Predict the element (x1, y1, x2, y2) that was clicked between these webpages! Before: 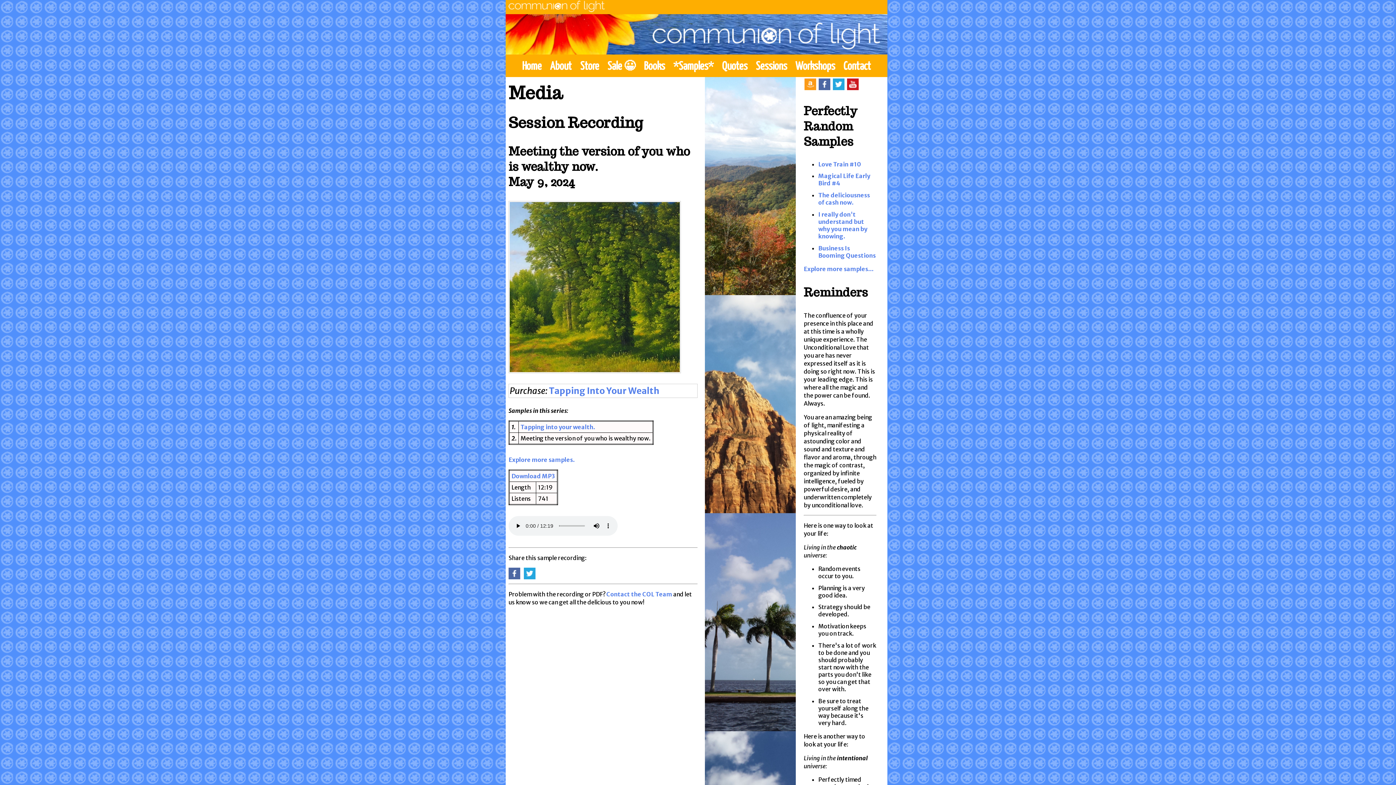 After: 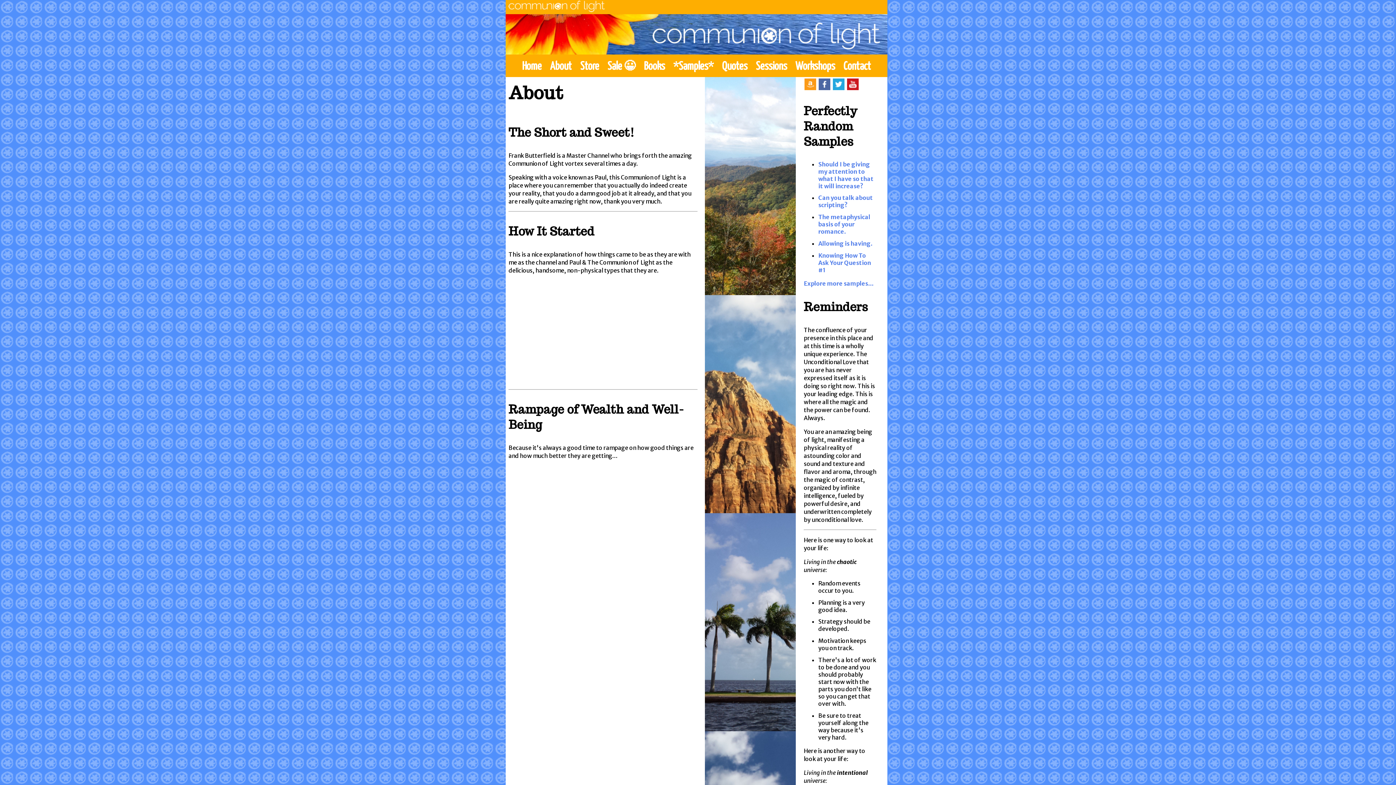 Action: bbox: (546, 57, 575, 75) label: About